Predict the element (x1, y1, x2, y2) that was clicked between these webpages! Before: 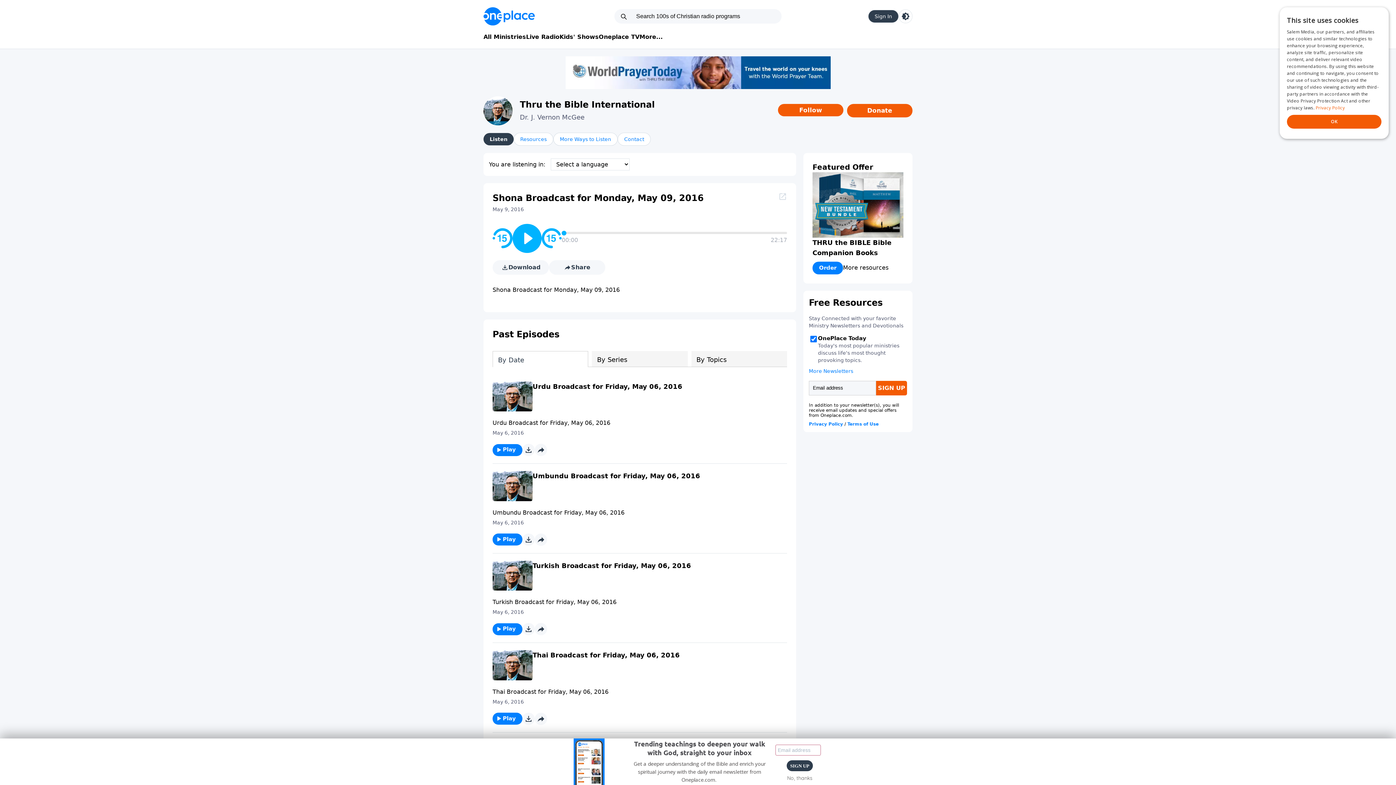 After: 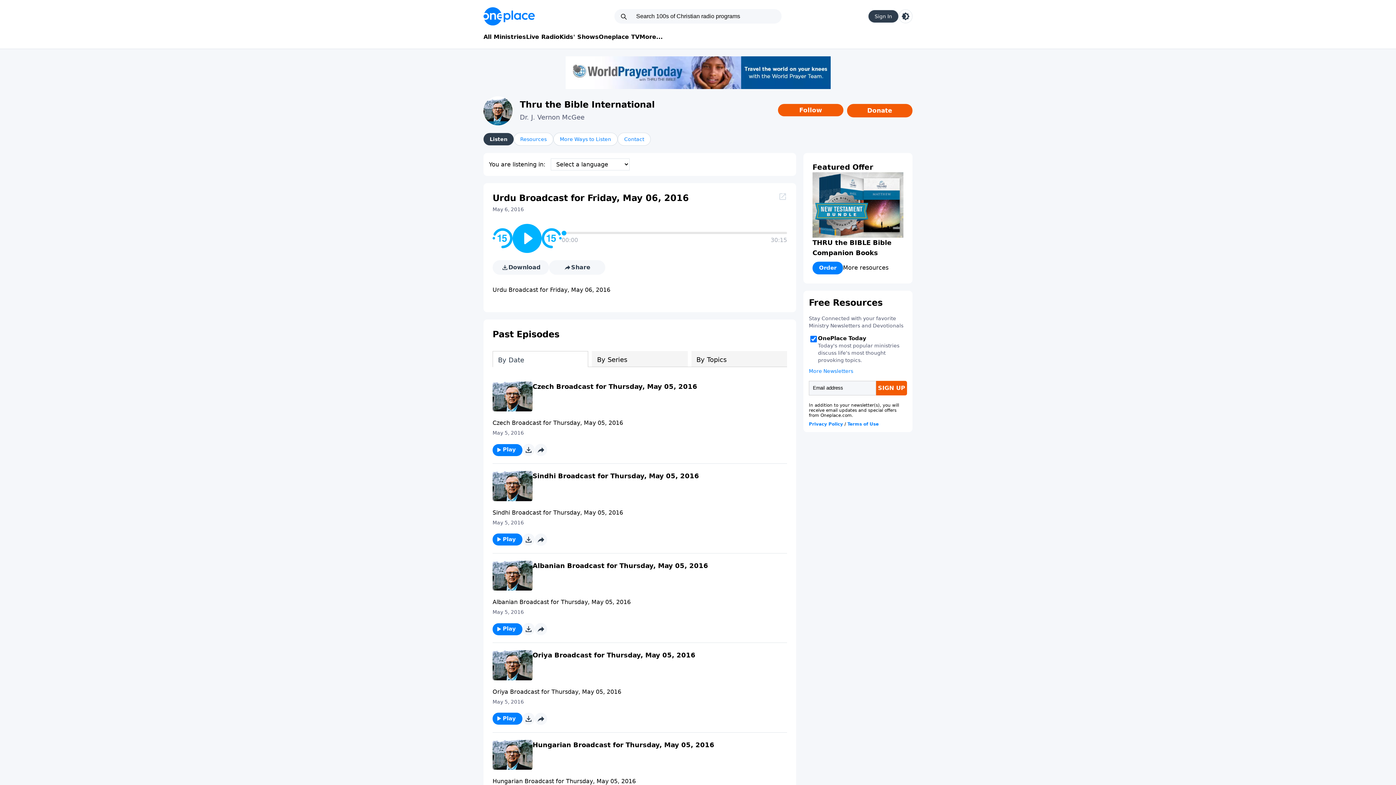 Action: bbox: (492, 381, 532, 411)